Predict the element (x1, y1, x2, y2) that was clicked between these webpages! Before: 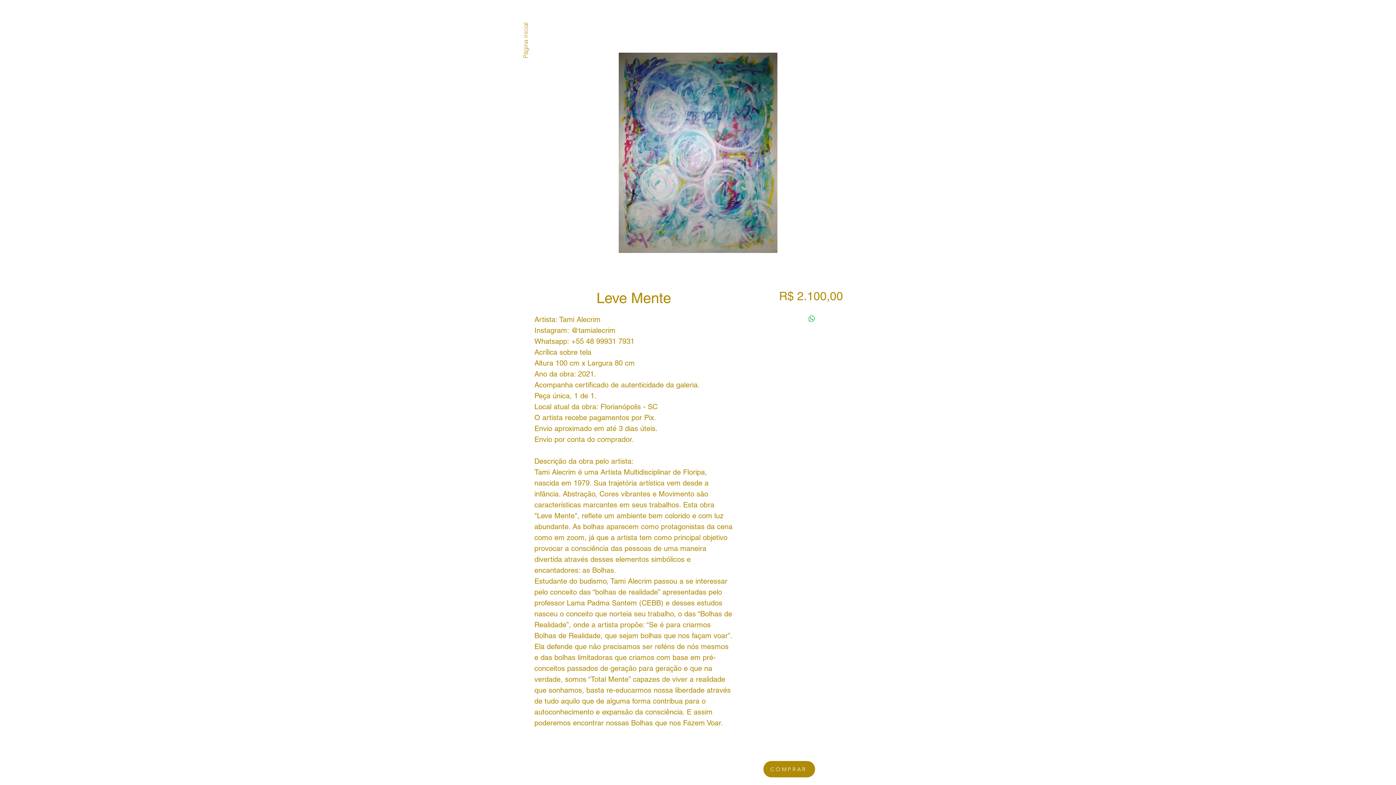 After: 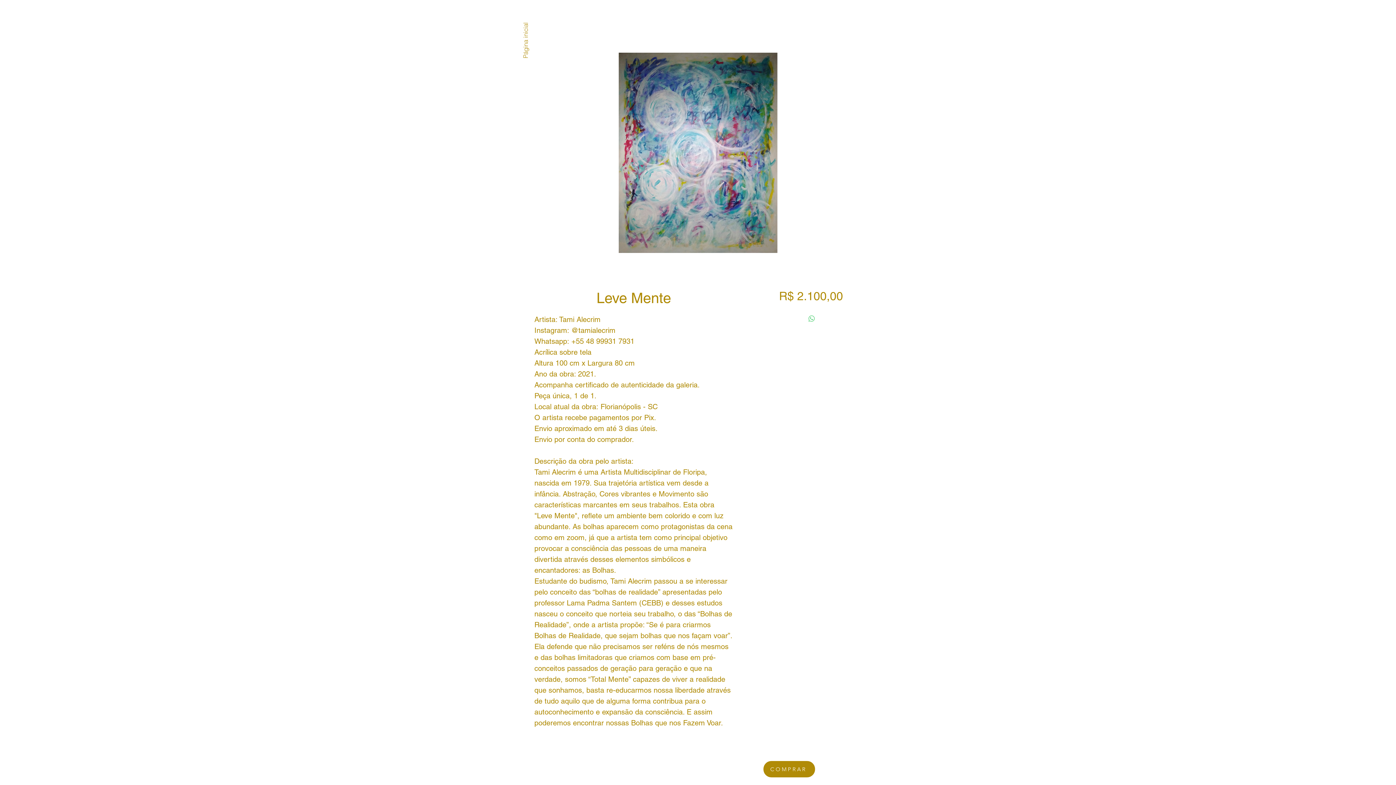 Action: bbox: (807, 314, 816, 323) label: Compartilhar no WhatsApp